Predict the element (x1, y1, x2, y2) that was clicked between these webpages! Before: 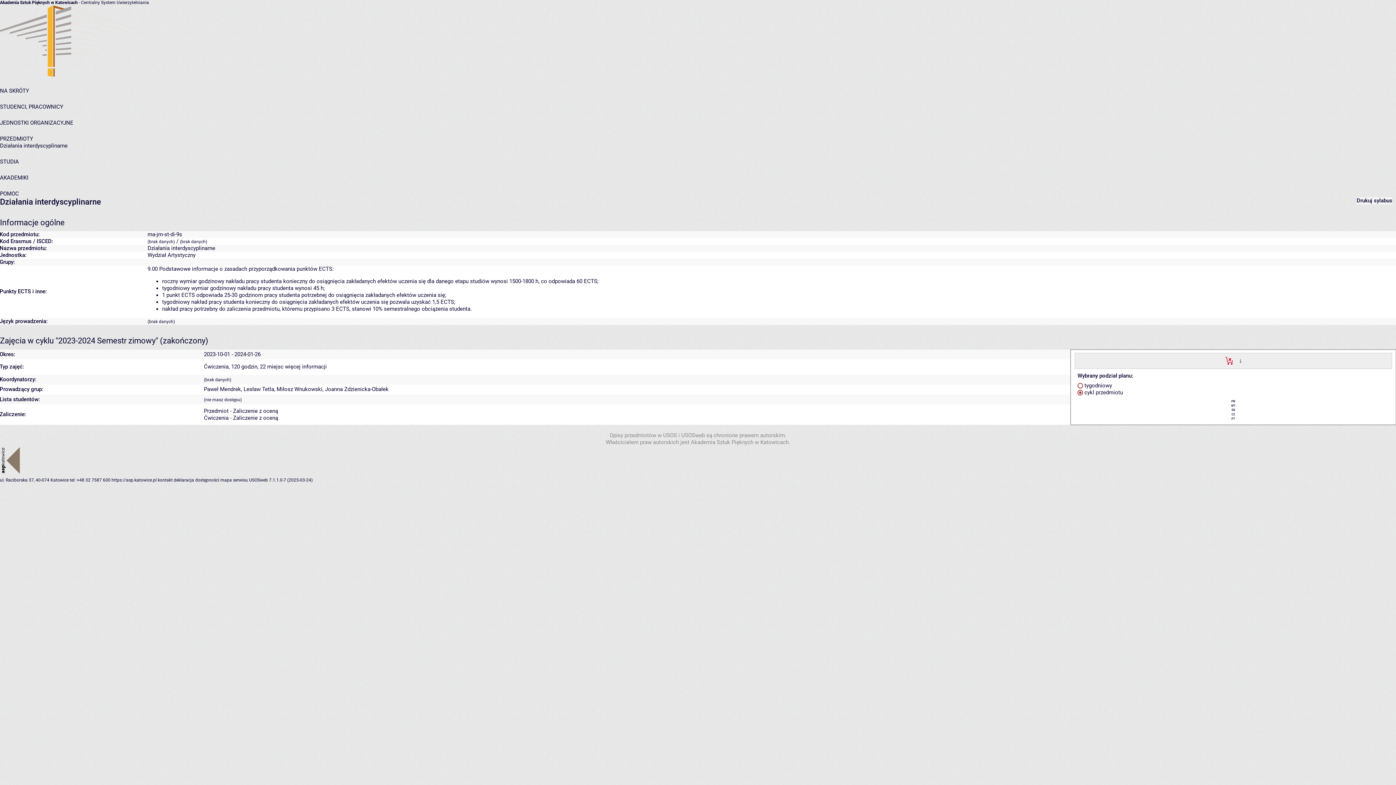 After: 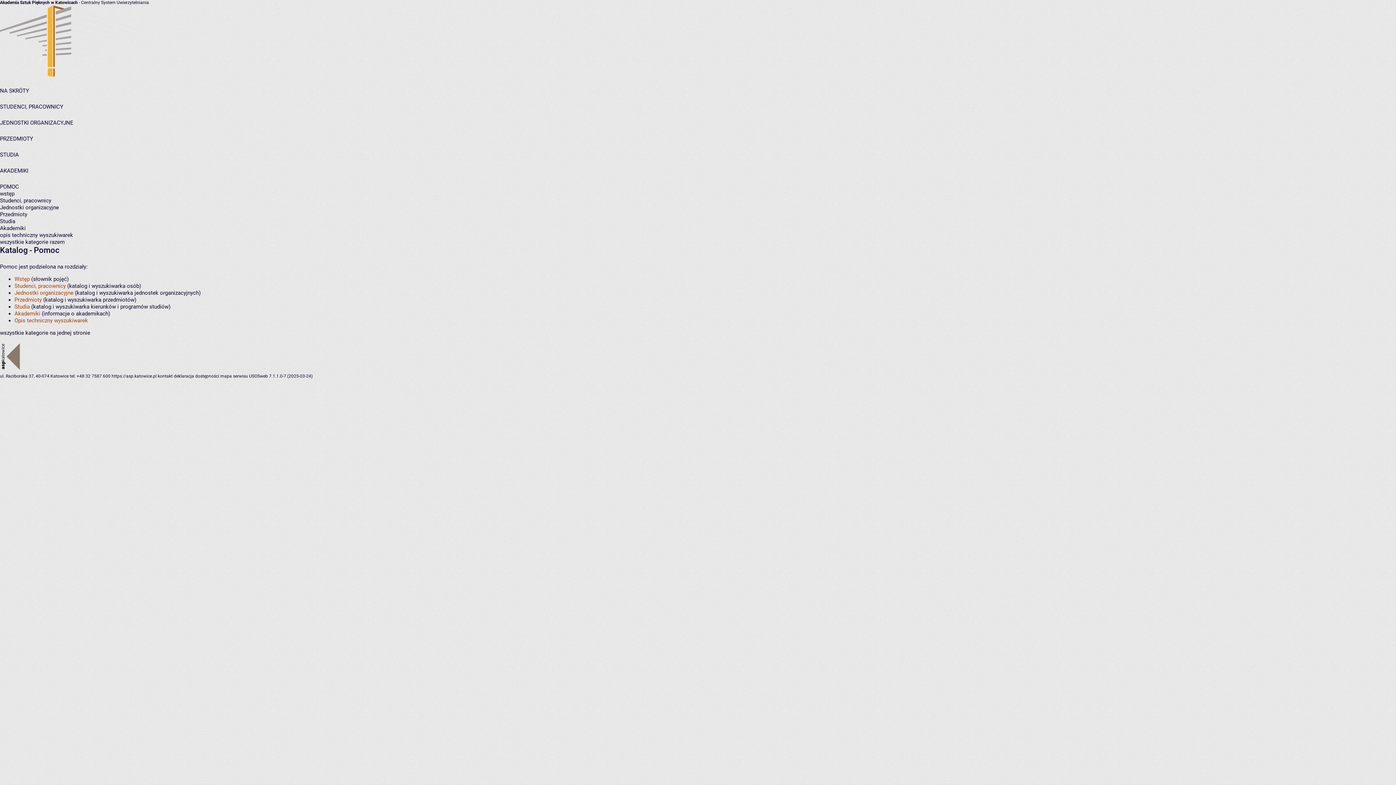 Action: bbox: (0, 190, 18, 197) label: POMOC